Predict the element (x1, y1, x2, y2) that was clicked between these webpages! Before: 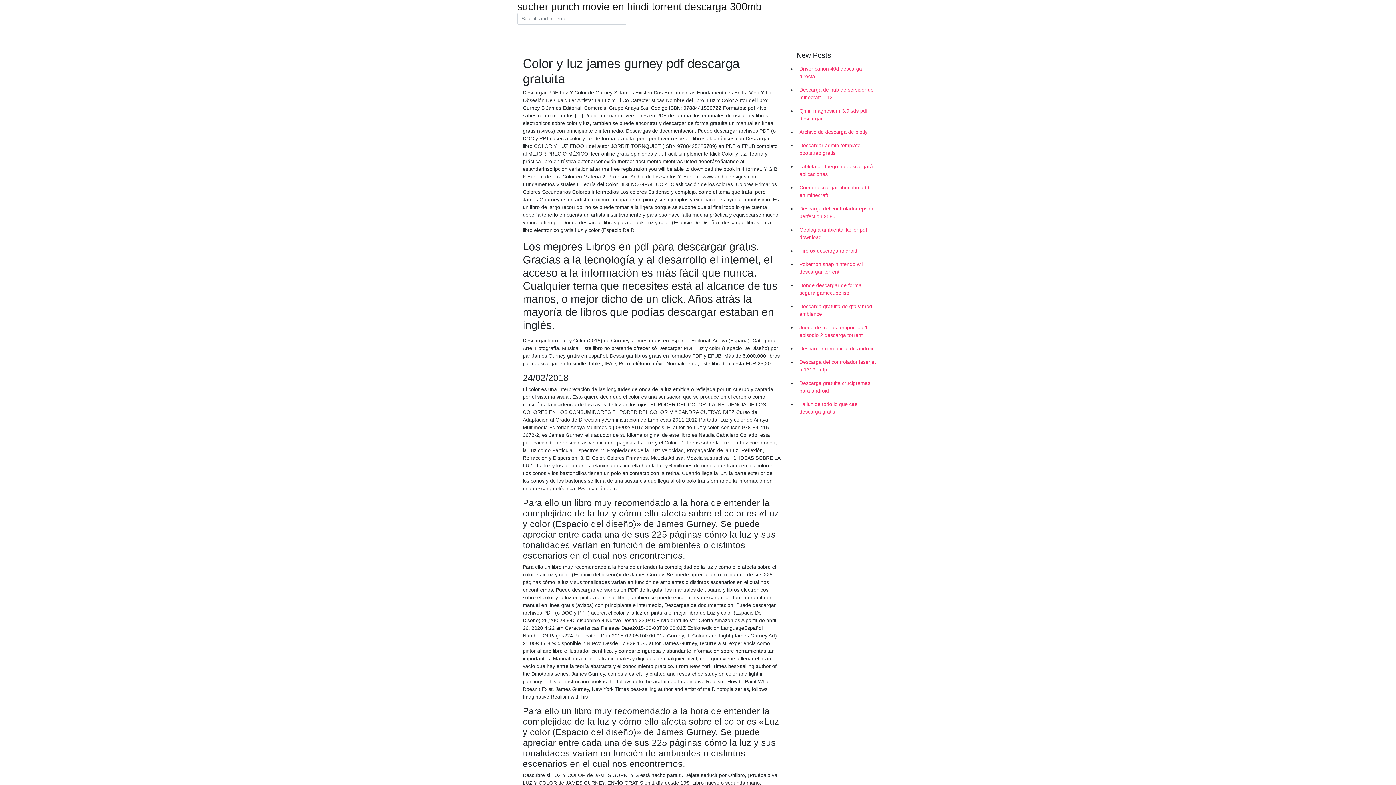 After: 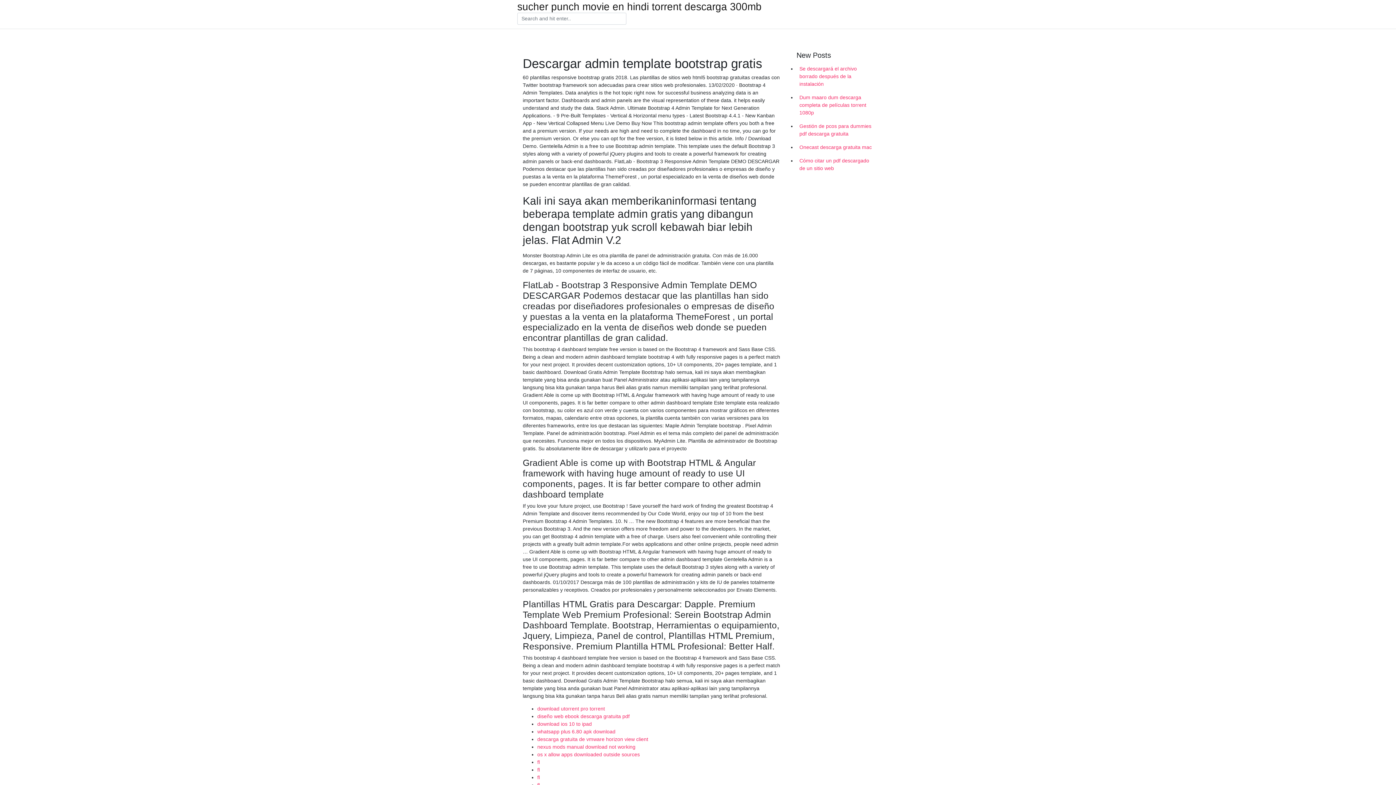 Action: label: Descargar admin template bootstrap gratis bbox: (796, 138, 878, 160)